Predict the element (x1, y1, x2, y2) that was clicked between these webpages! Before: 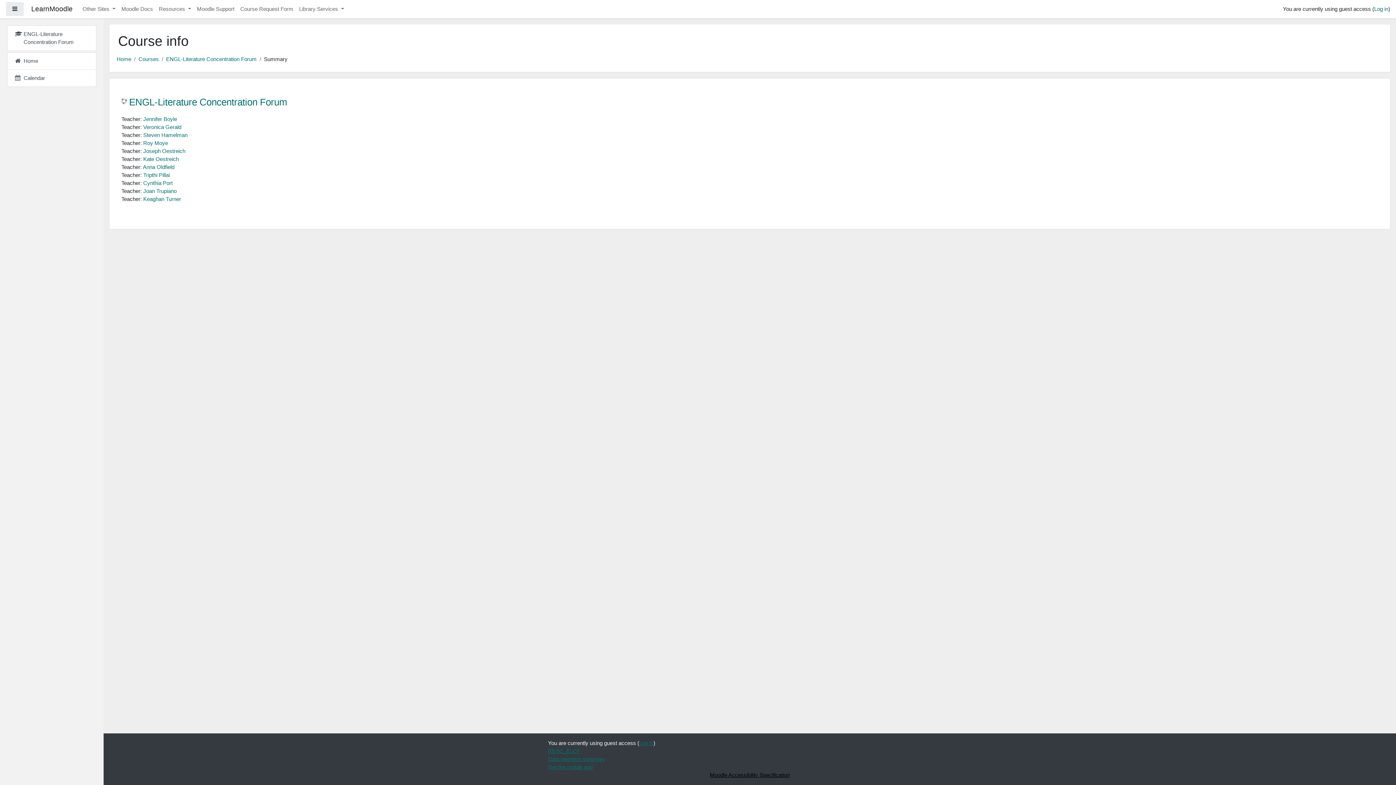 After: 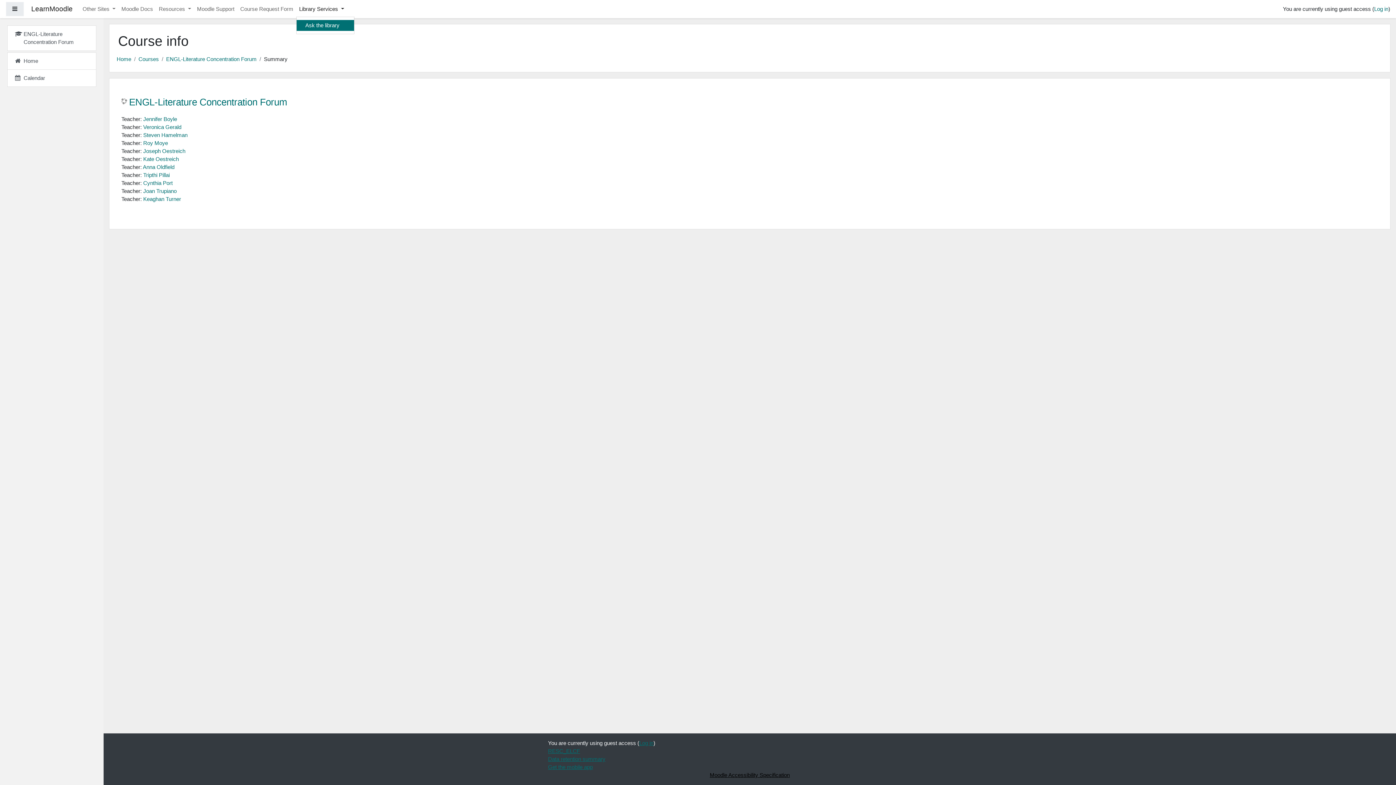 Action: label: Library Services  bbox: (296, 2, 347, 16)